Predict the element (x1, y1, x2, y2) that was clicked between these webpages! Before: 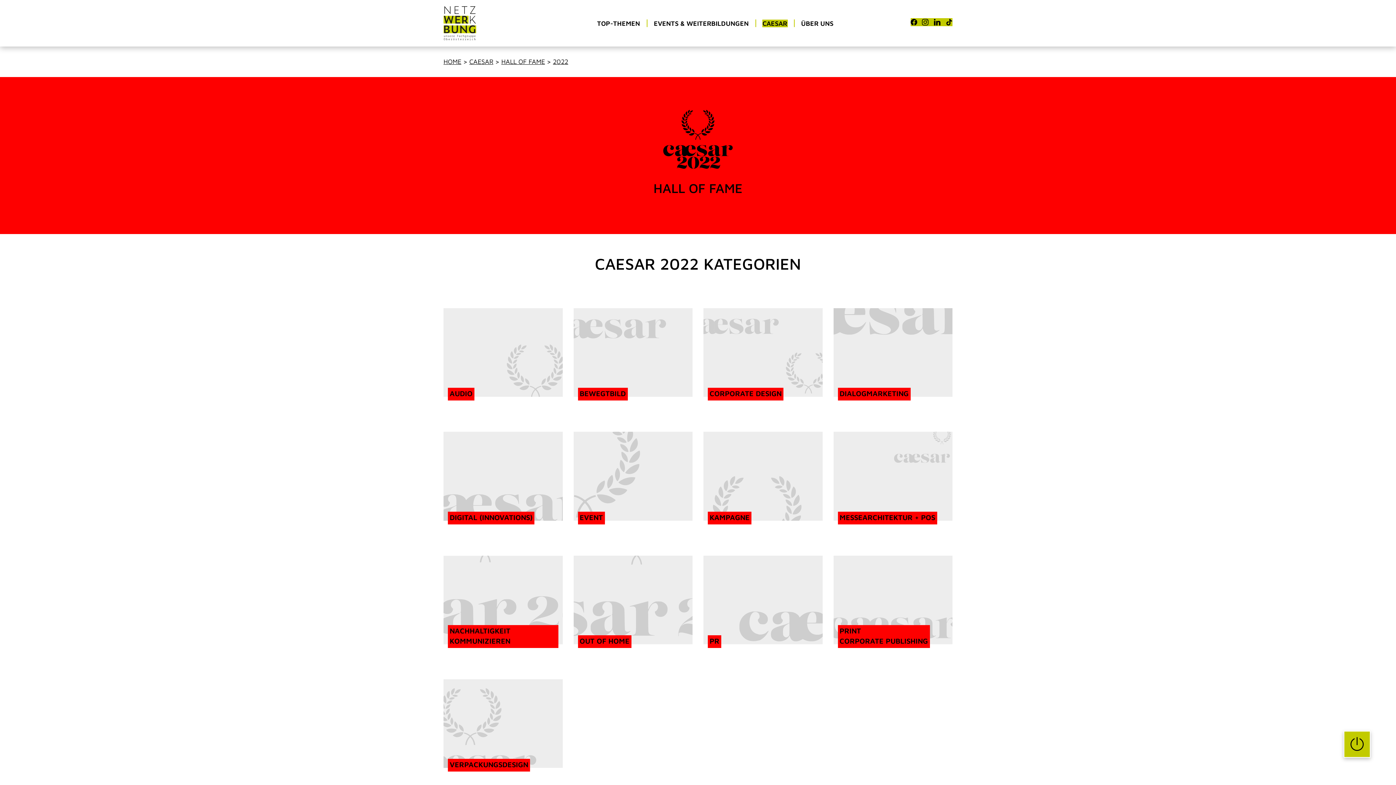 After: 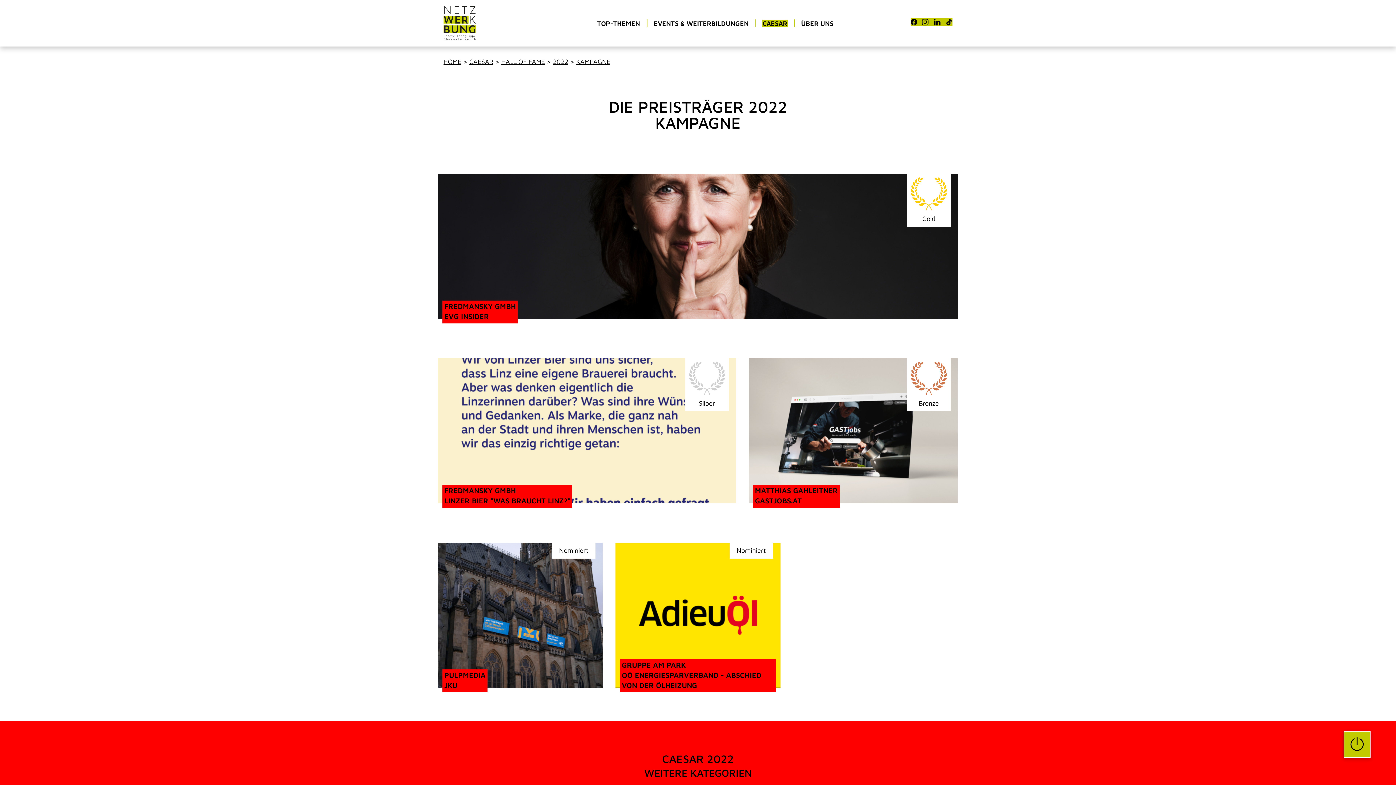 Action: label: KAMPAGNE bbox: (703, 432, 822, 523)